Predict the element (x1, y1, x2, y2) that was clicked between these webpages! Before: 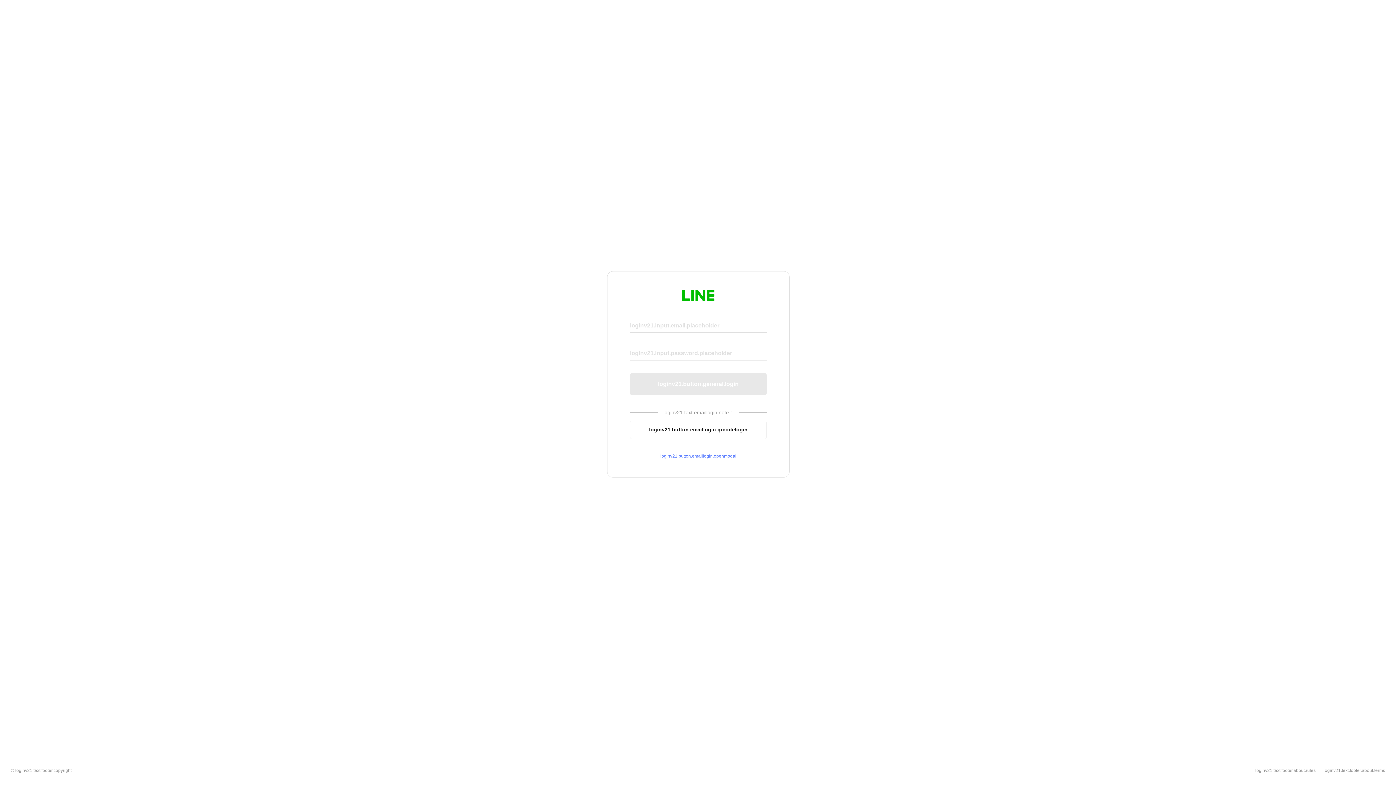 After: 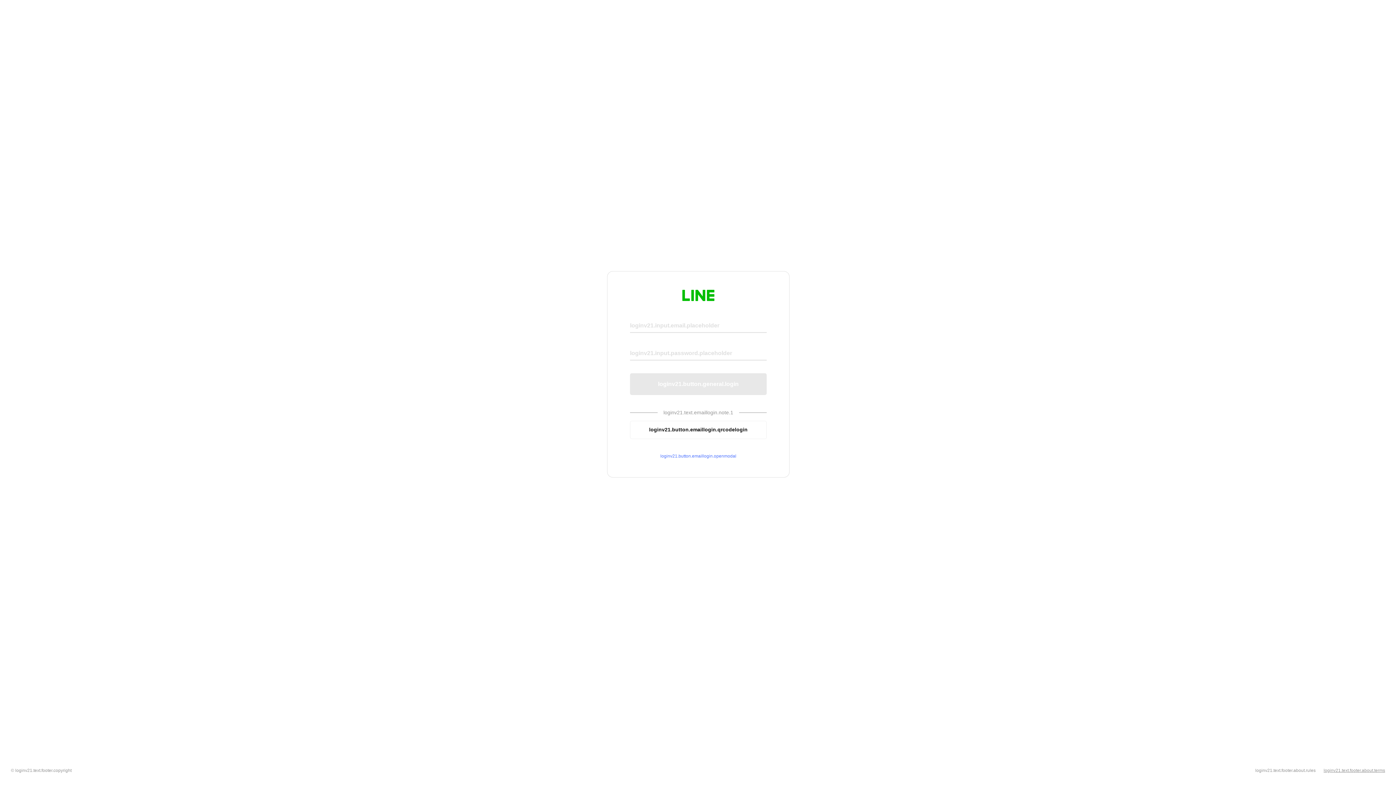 Action: bbox: (1324, 768, 1385, 773) label: loginv21.text.footer.about.terms